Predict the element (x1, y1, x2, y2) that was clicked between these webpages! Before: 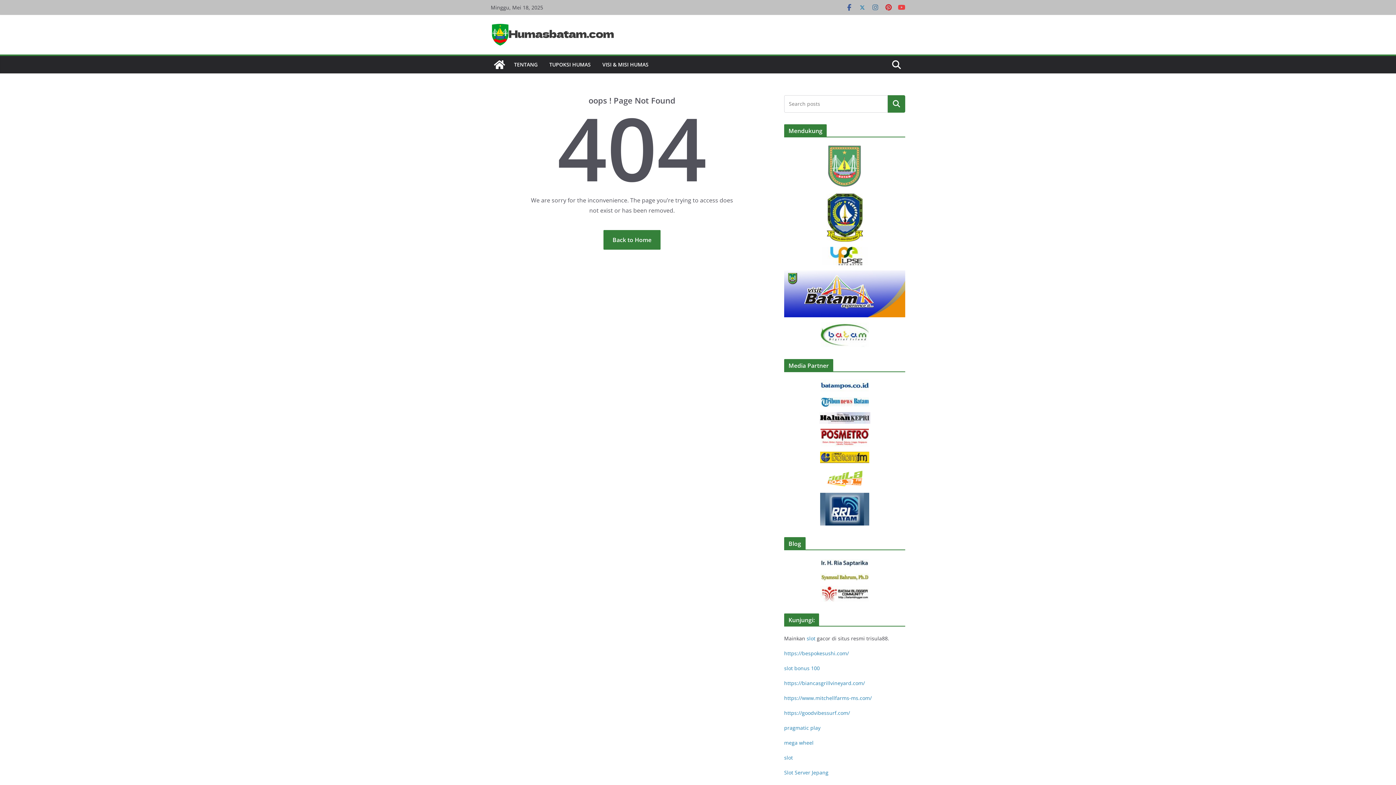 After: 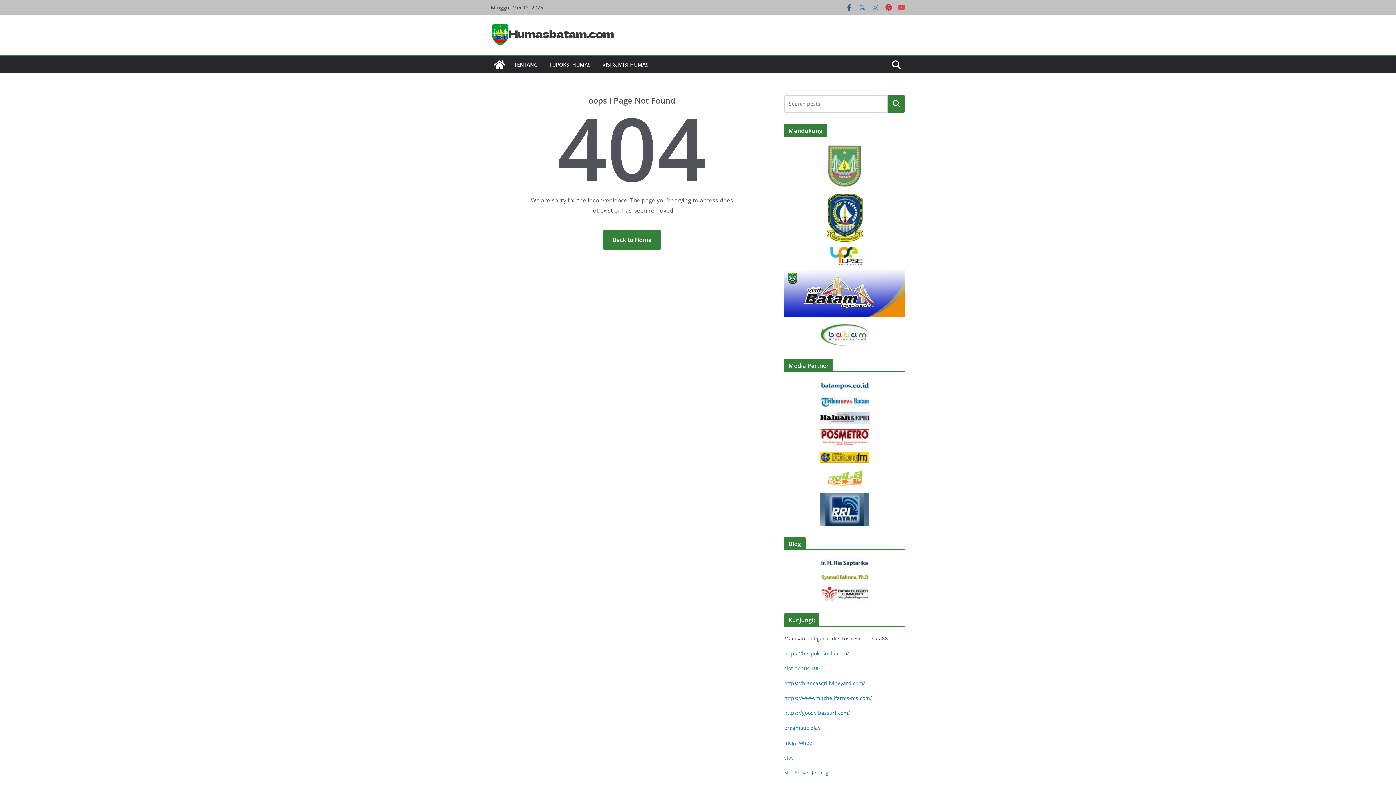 Action: label: Slot Server Jepang bbox: (784, 769, 828, 776)